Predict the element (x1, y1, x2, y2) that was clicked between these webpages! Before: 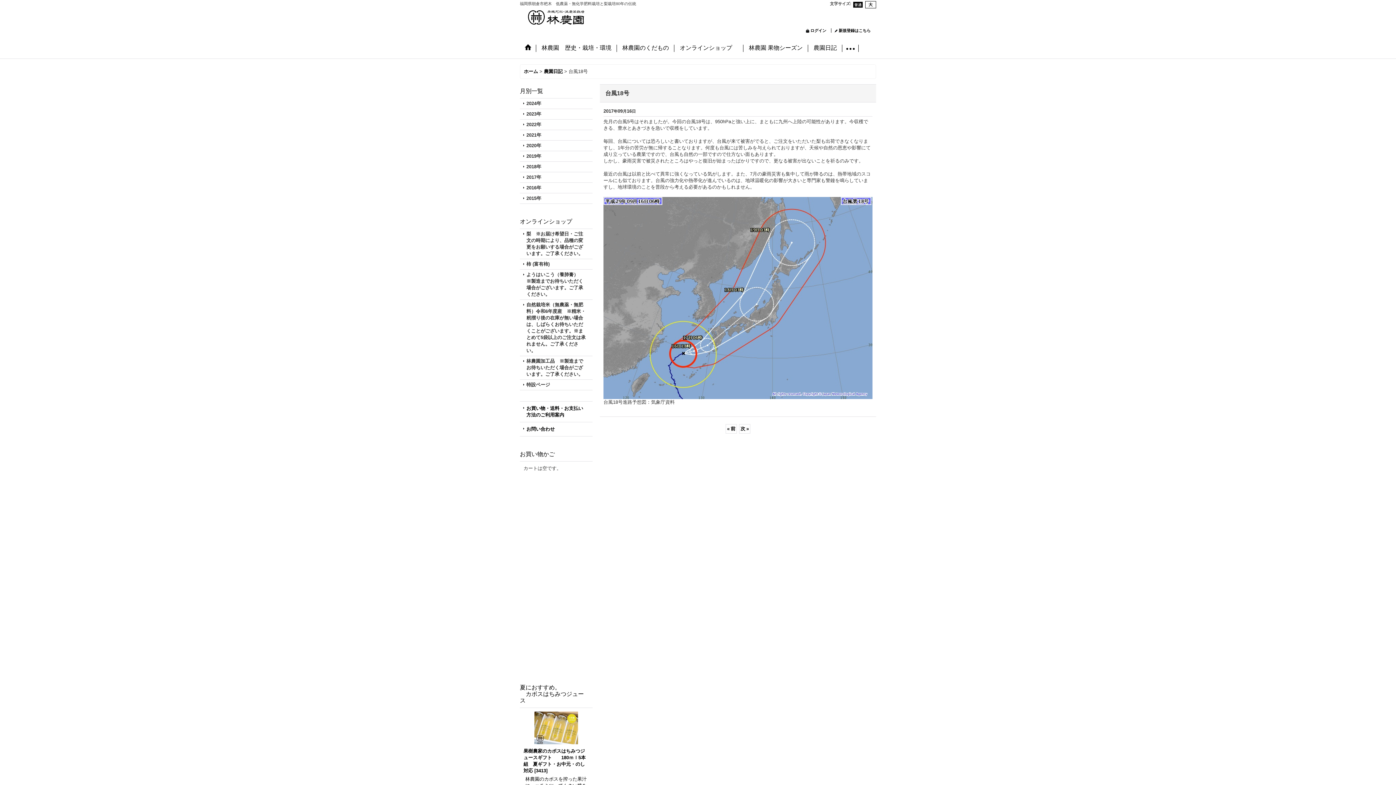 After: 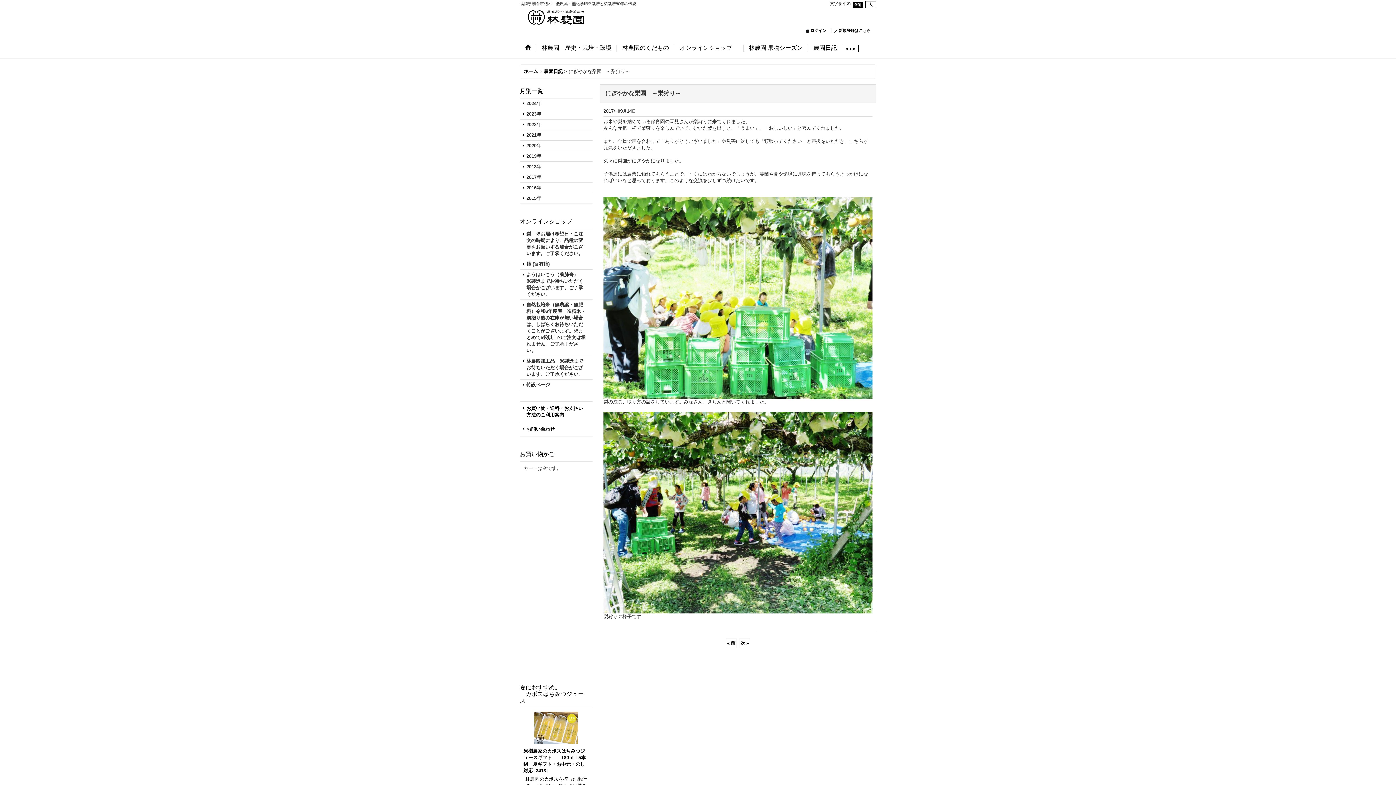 Action: bbox: (739, 424, 750, 433) label: 次»